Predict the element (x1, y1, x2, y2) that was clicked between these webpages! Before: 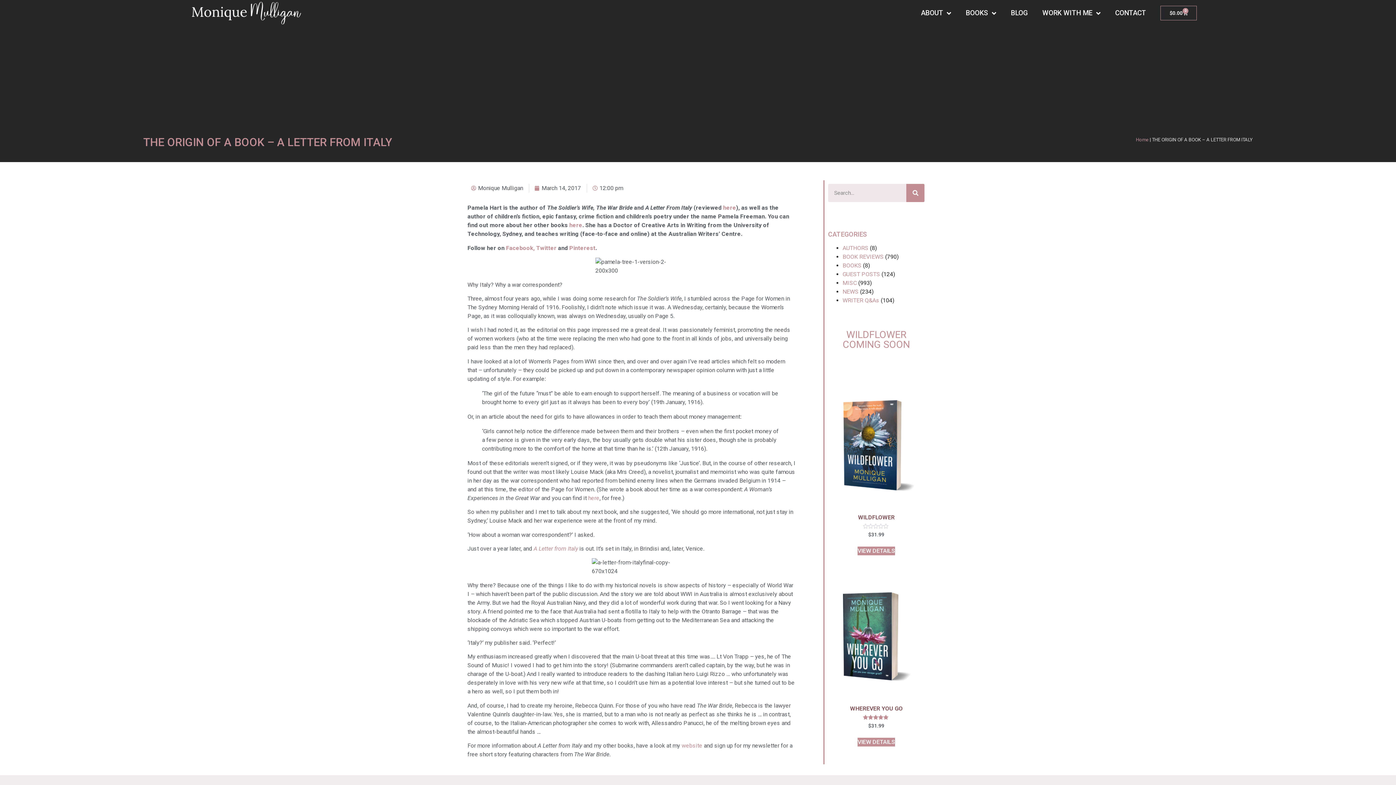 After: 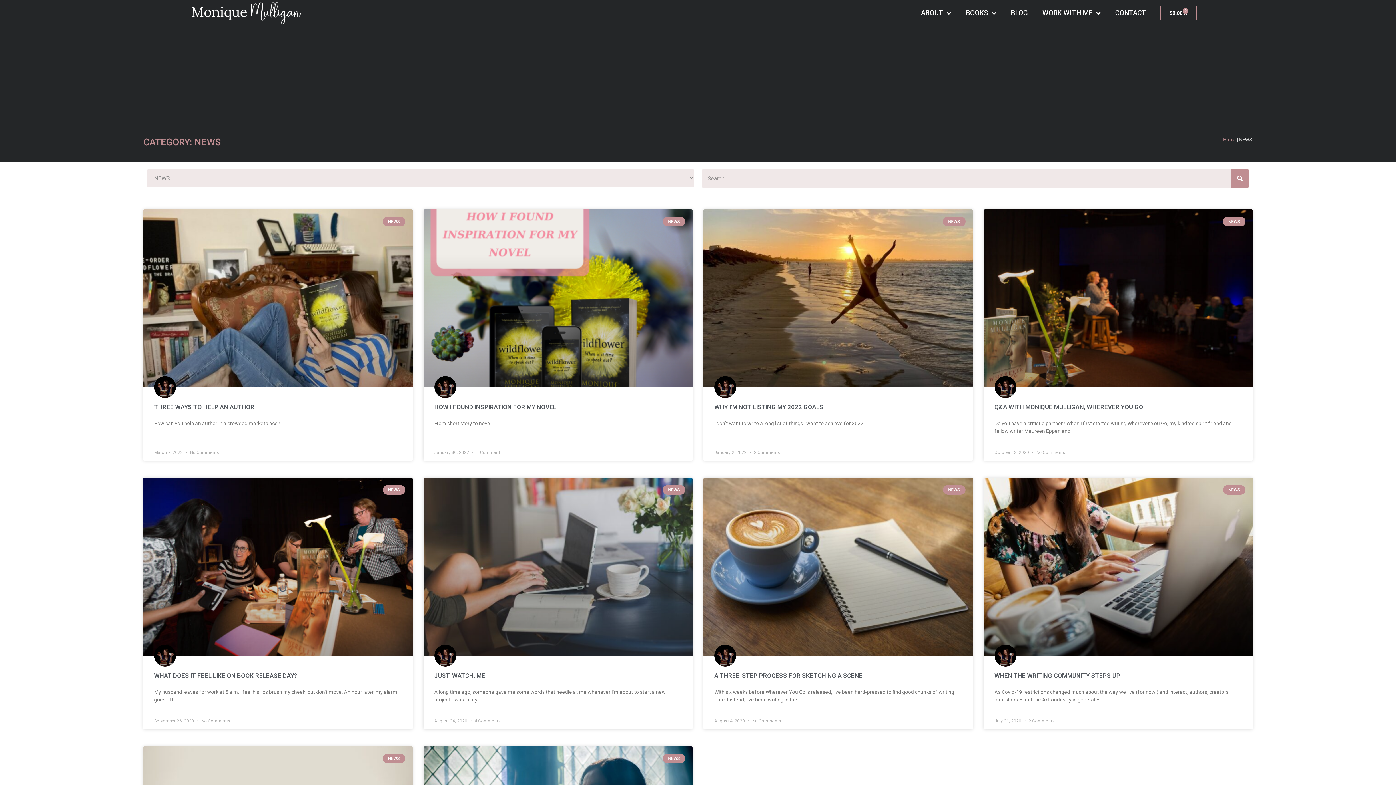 Action: label: NEWS bbox: (842, 288, 858, 295)